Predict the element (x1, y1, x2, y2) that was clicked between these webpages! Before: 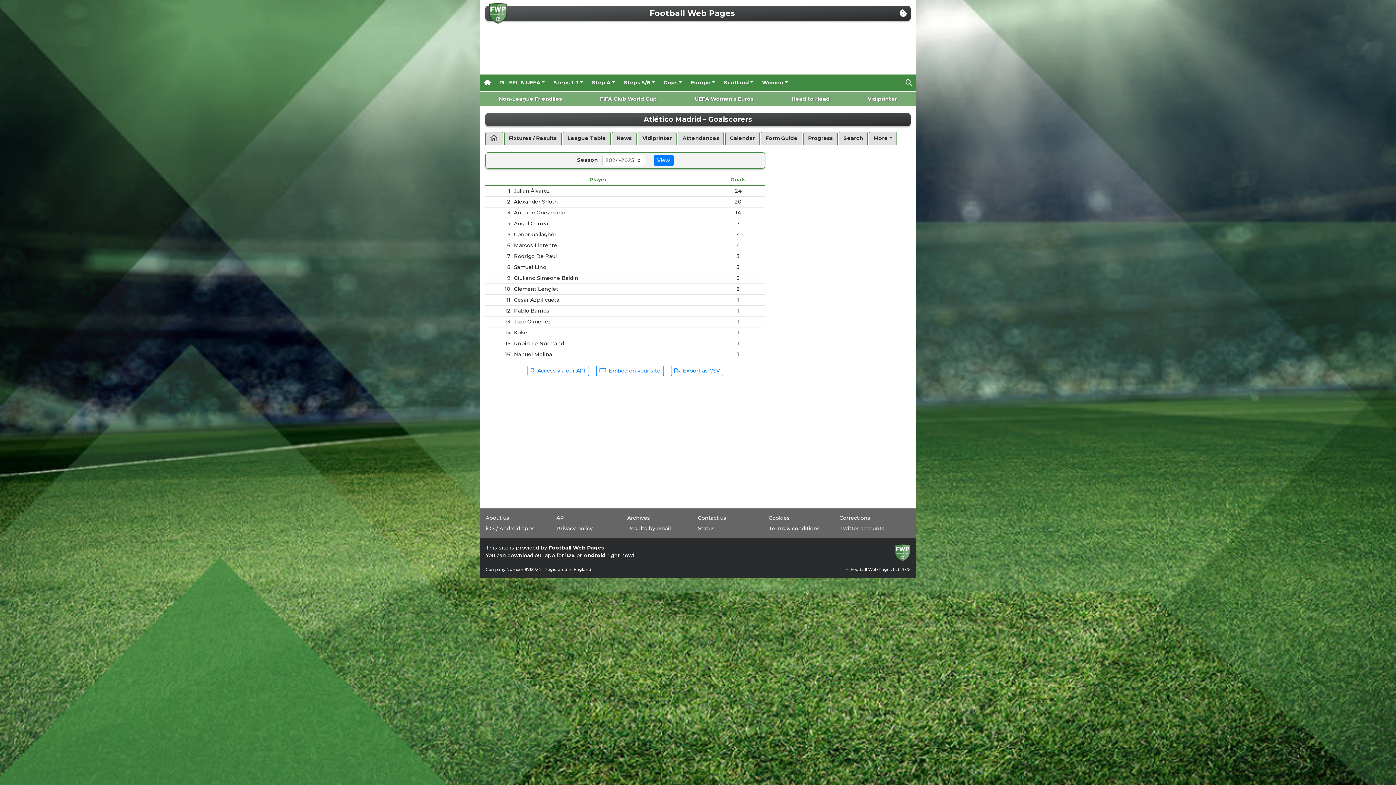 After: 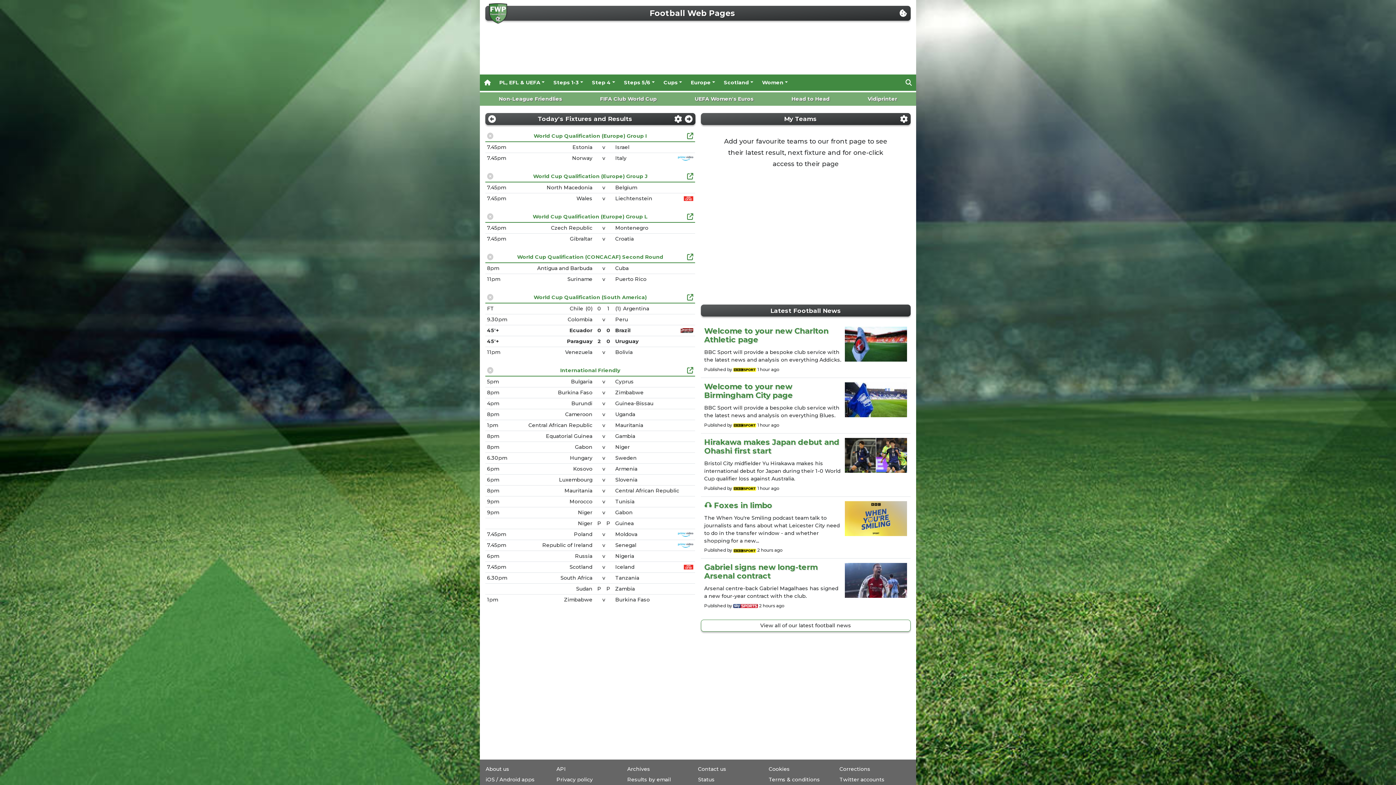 Action: bbox: (899, 8, 907, 17)